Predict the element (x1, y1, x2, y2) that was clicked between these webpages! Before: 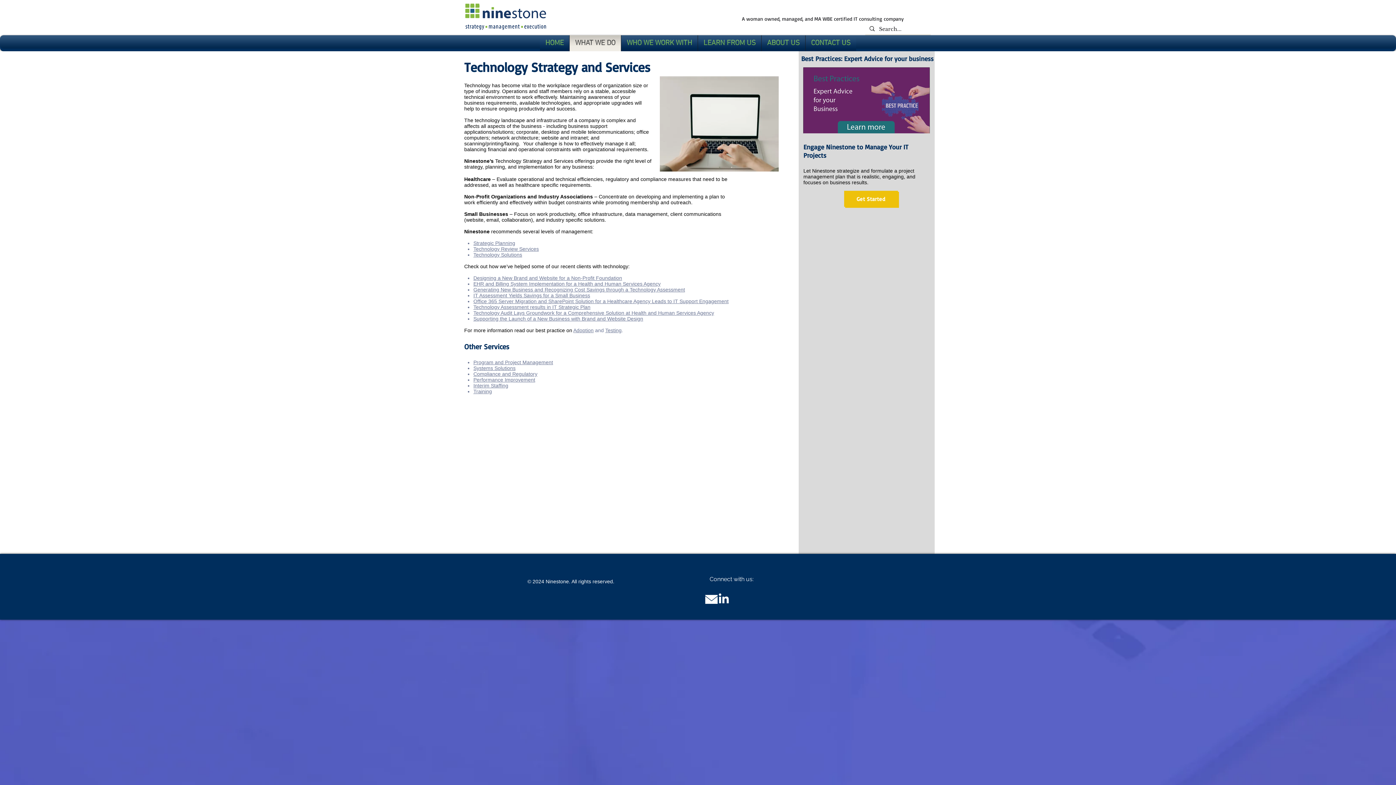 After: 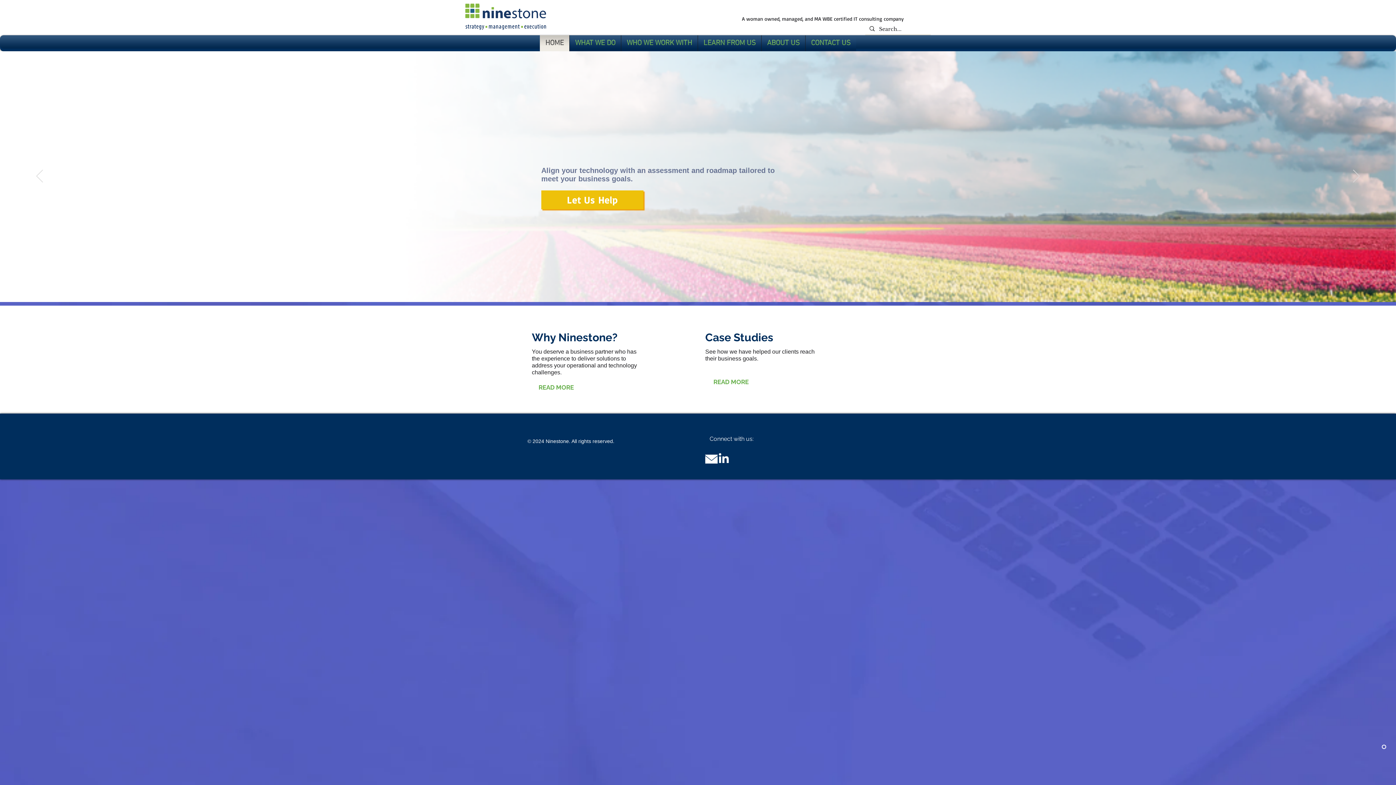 Action: label: HOME bbox: (541, 35, 567, 51)